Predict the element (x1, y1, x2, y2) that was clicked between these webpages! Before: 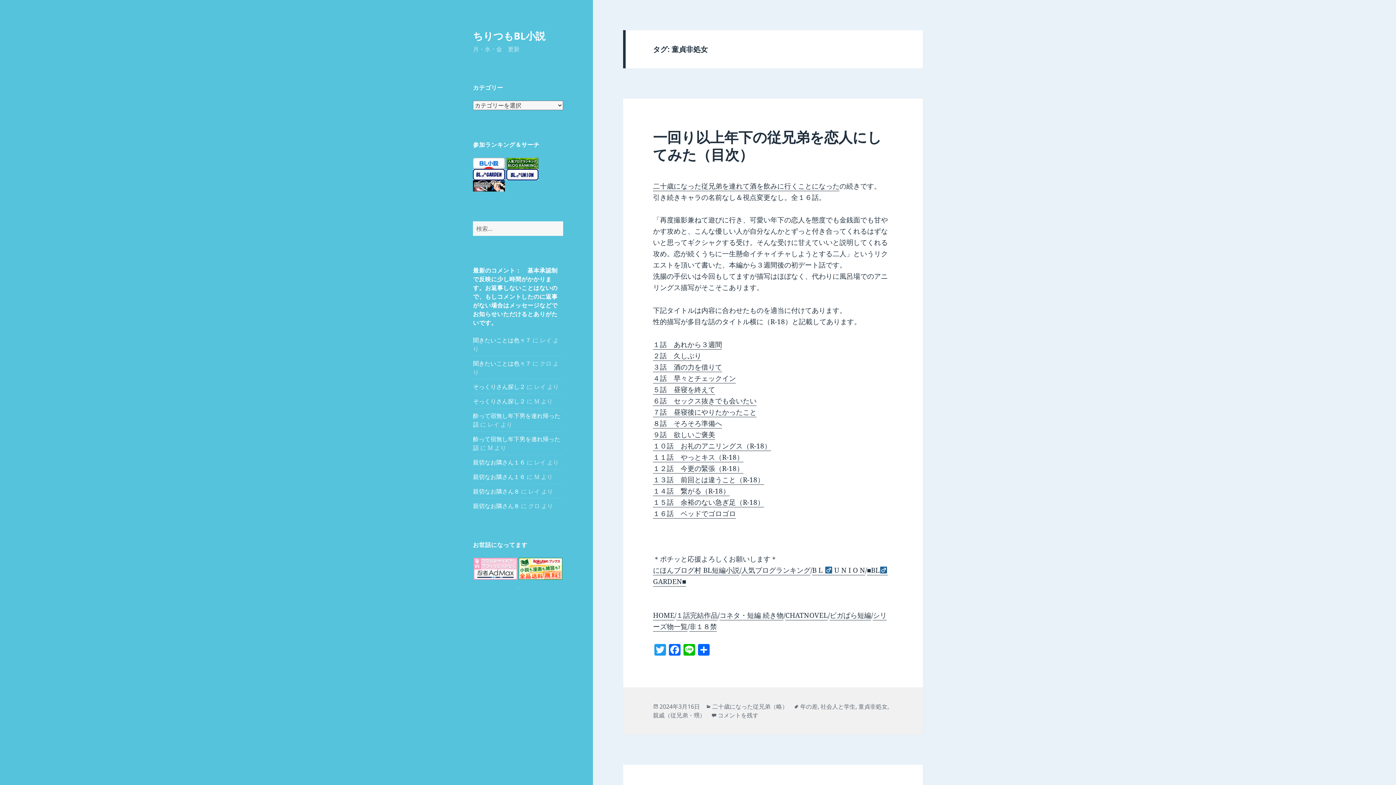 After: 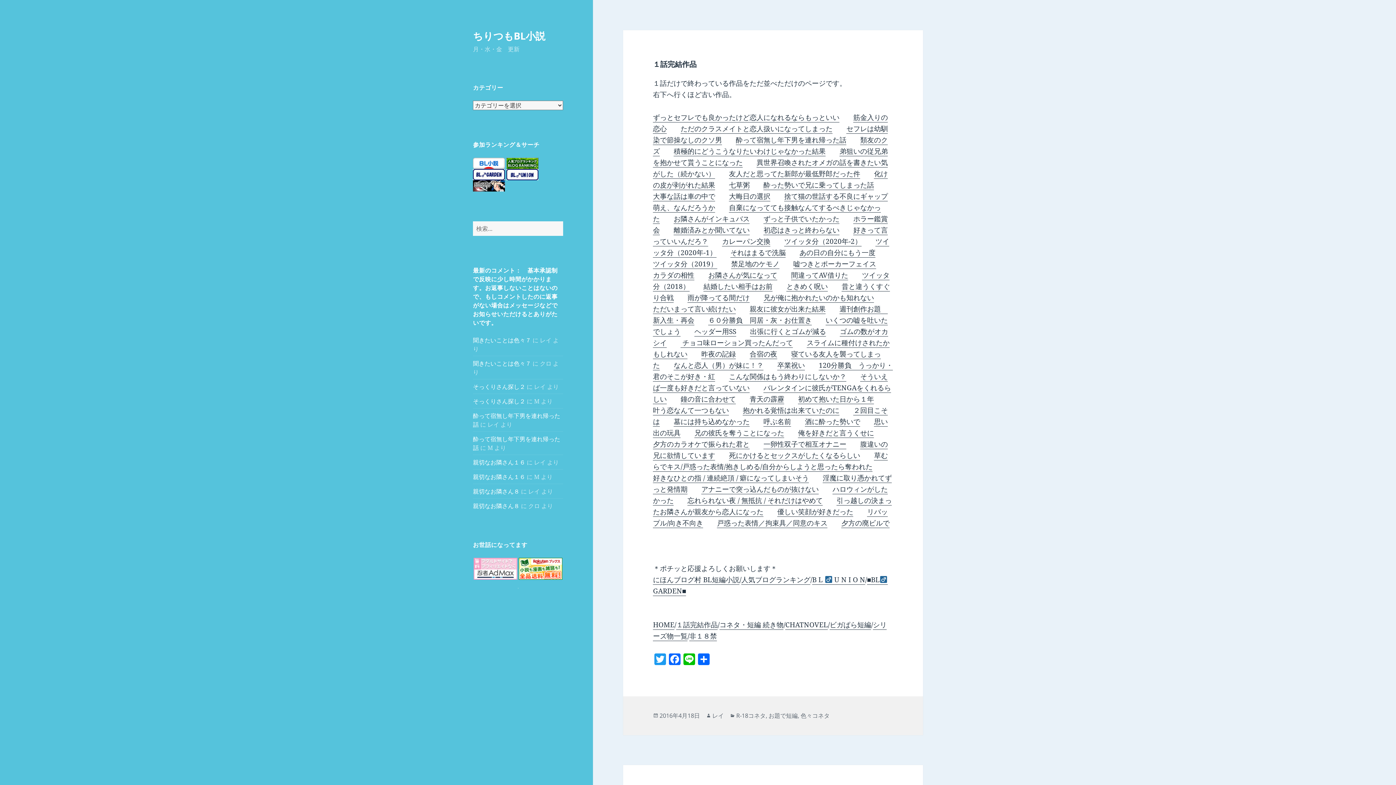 Action: label: １話完結作品 bbox: (676, 610, 717, 620)